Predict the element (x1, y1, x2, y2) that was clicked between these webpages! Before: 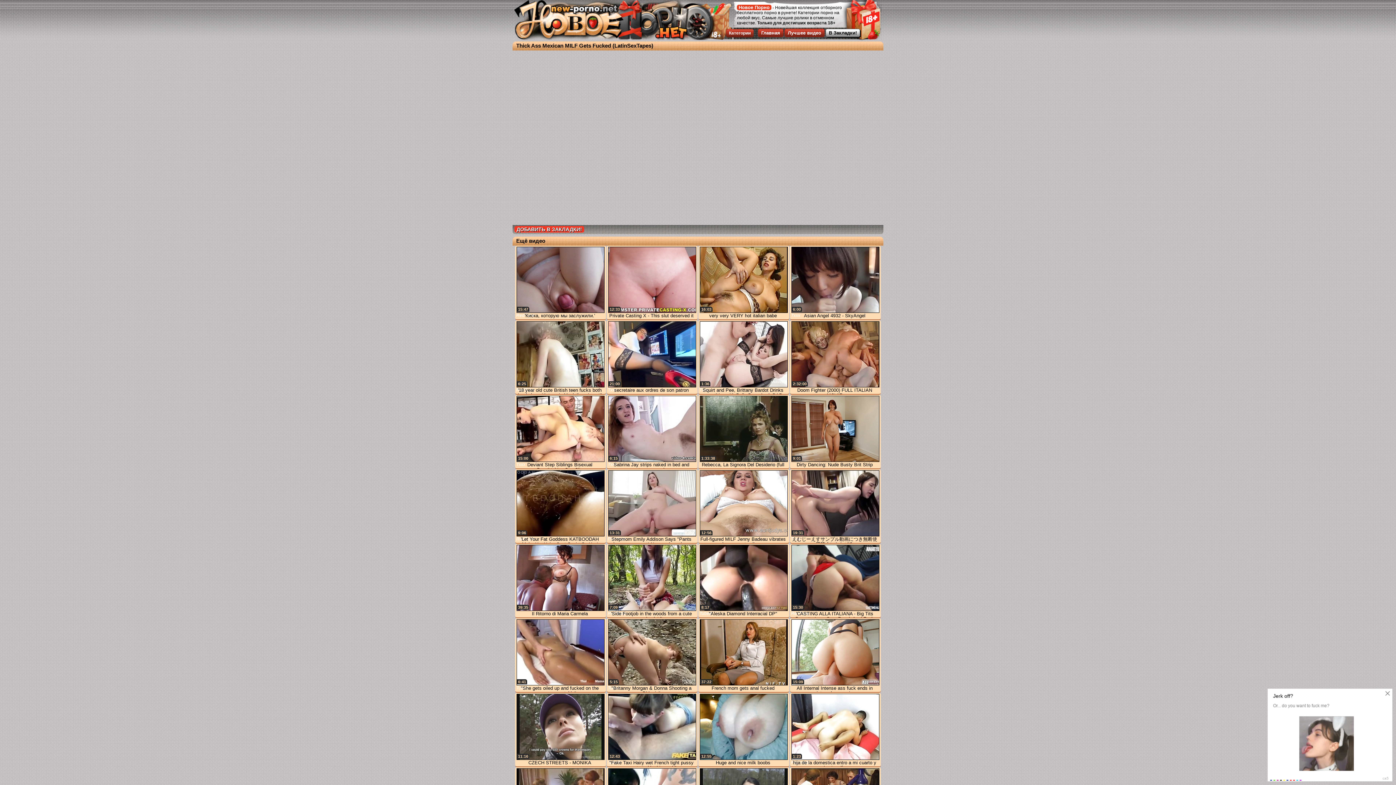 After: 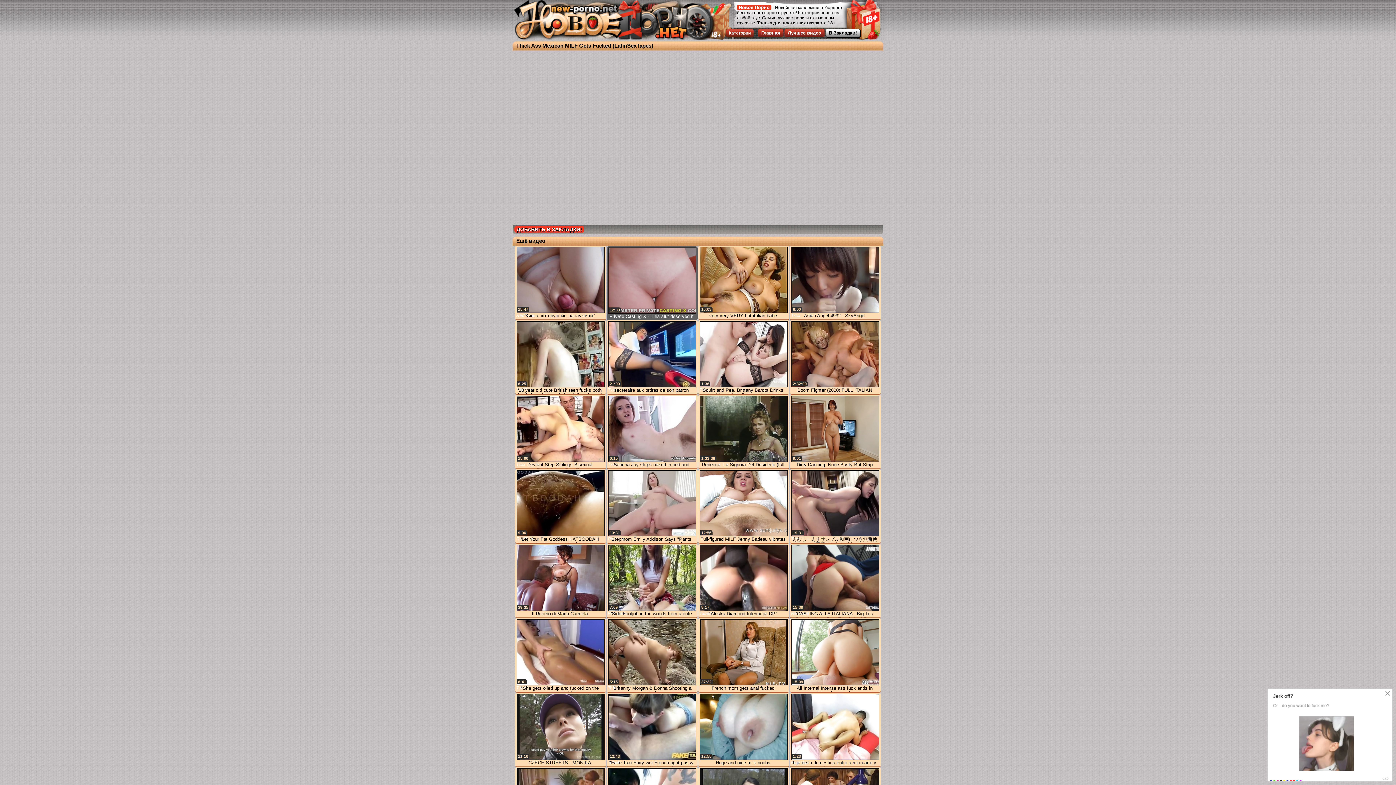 Action: label: Private Casting X - This slut deserved it
12:33 bbox: (608, 309, 696, 315)